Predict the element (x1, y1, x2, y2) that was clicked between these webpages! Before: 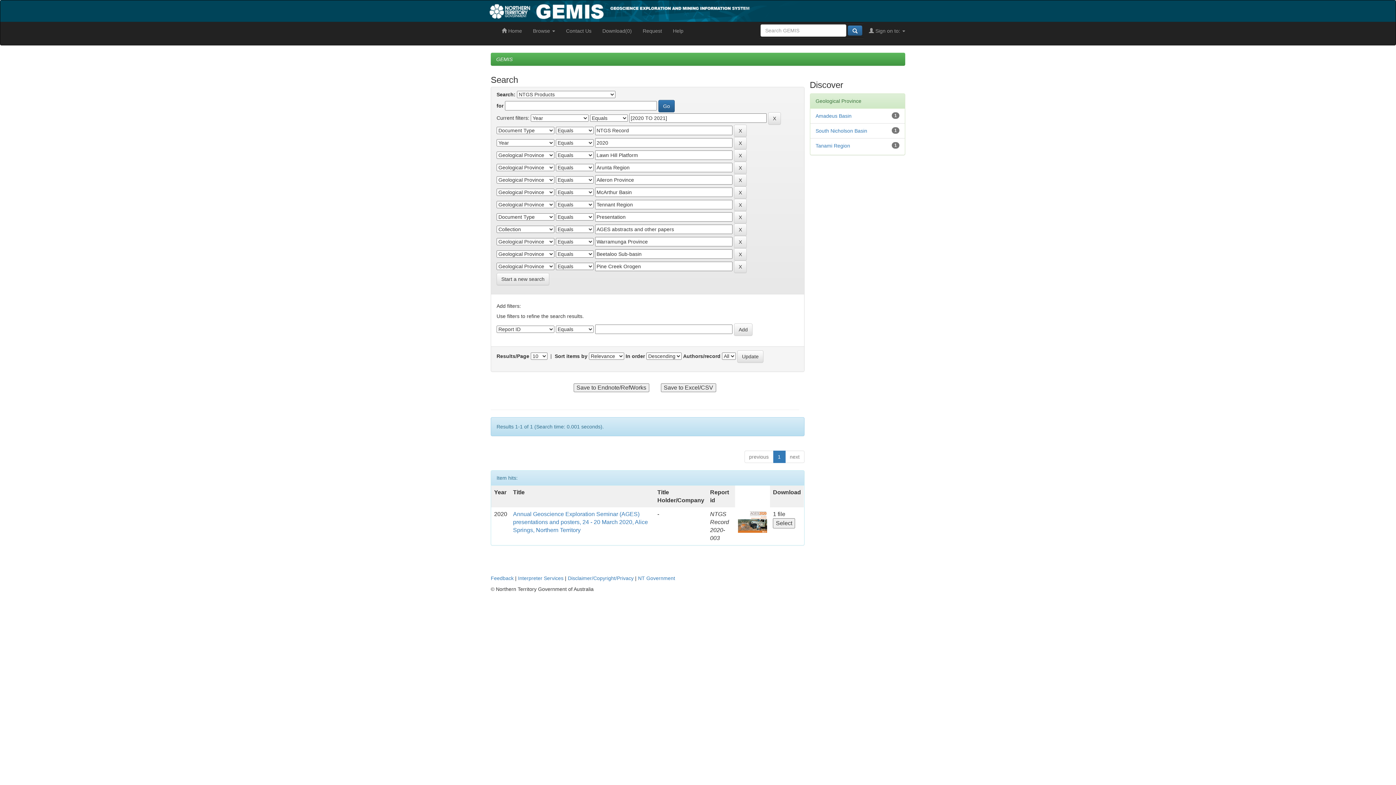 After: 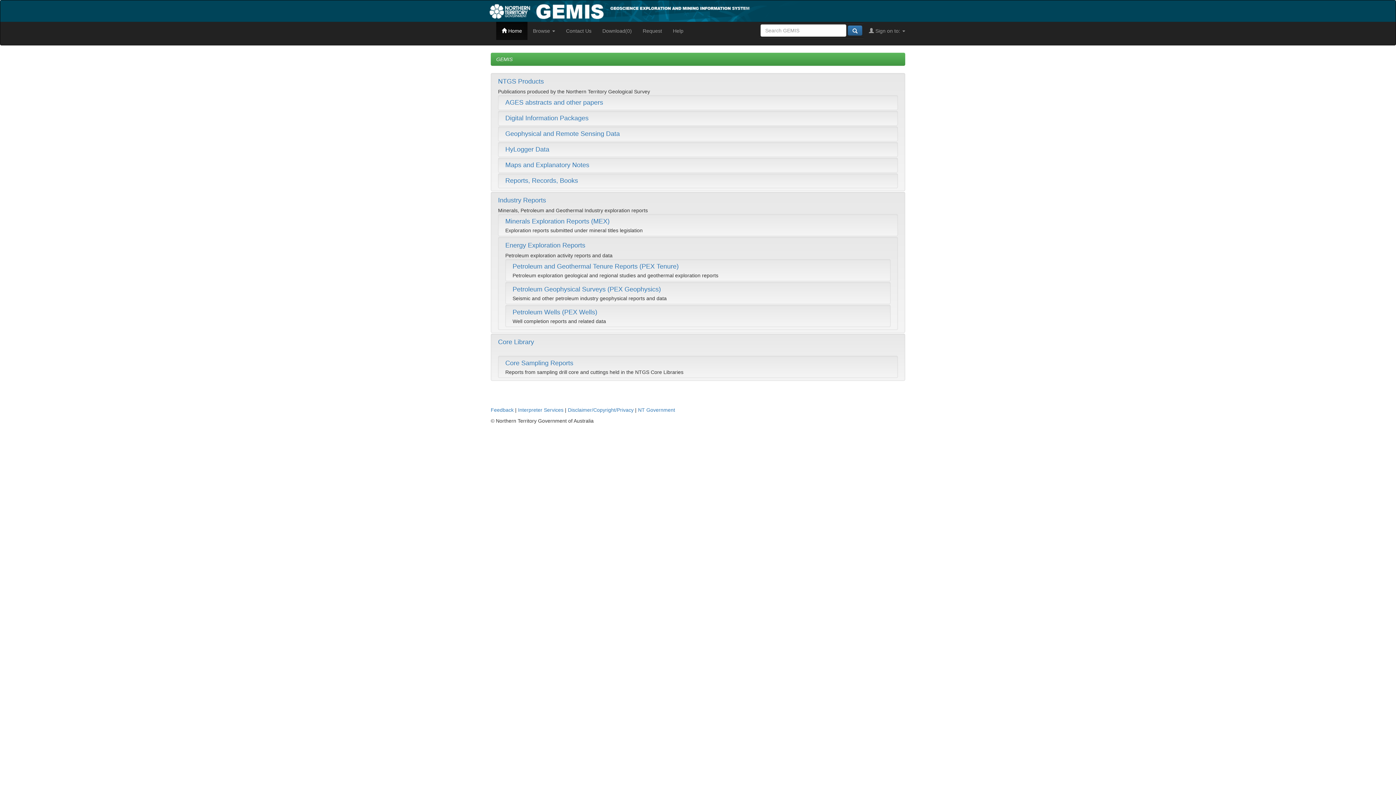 Action: bbox: (496, 21, 527, 40) label:  Home